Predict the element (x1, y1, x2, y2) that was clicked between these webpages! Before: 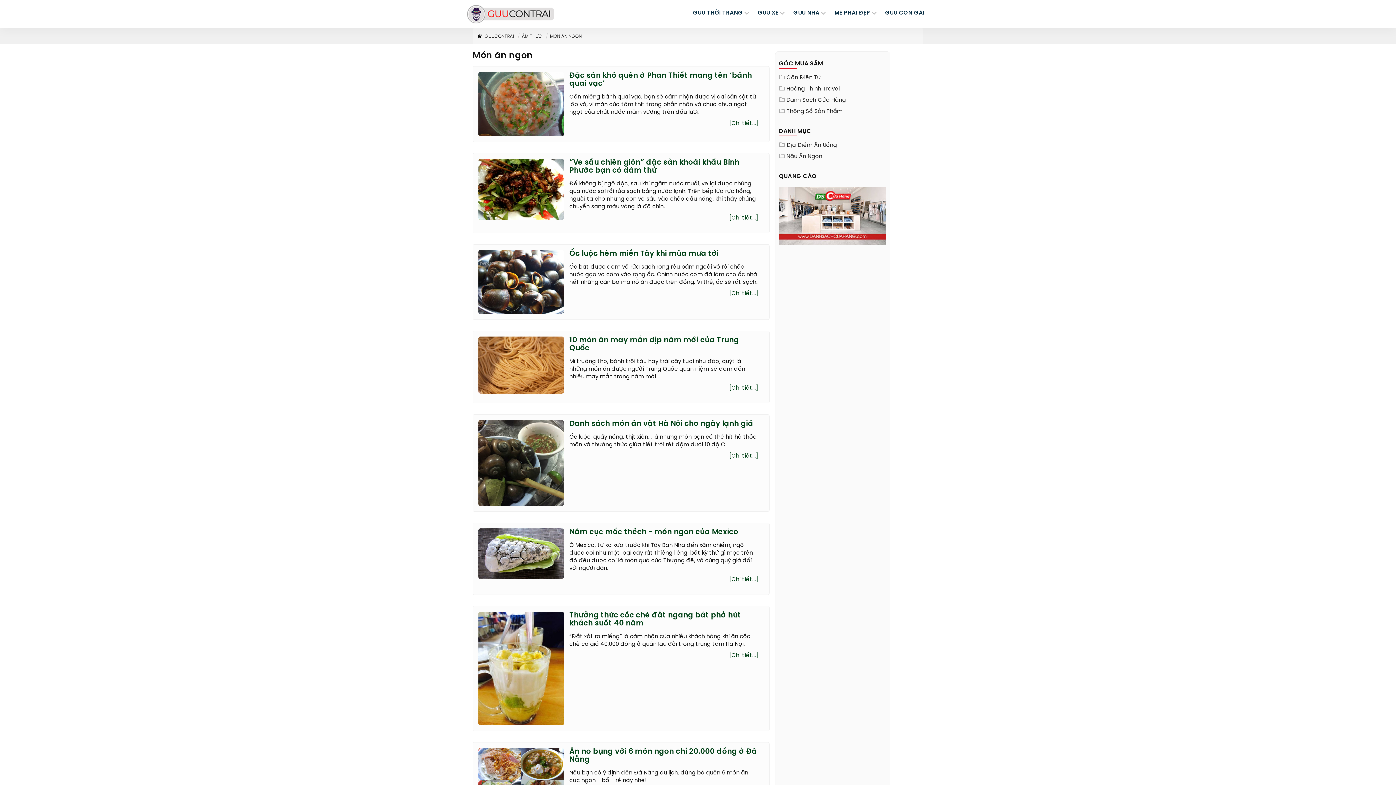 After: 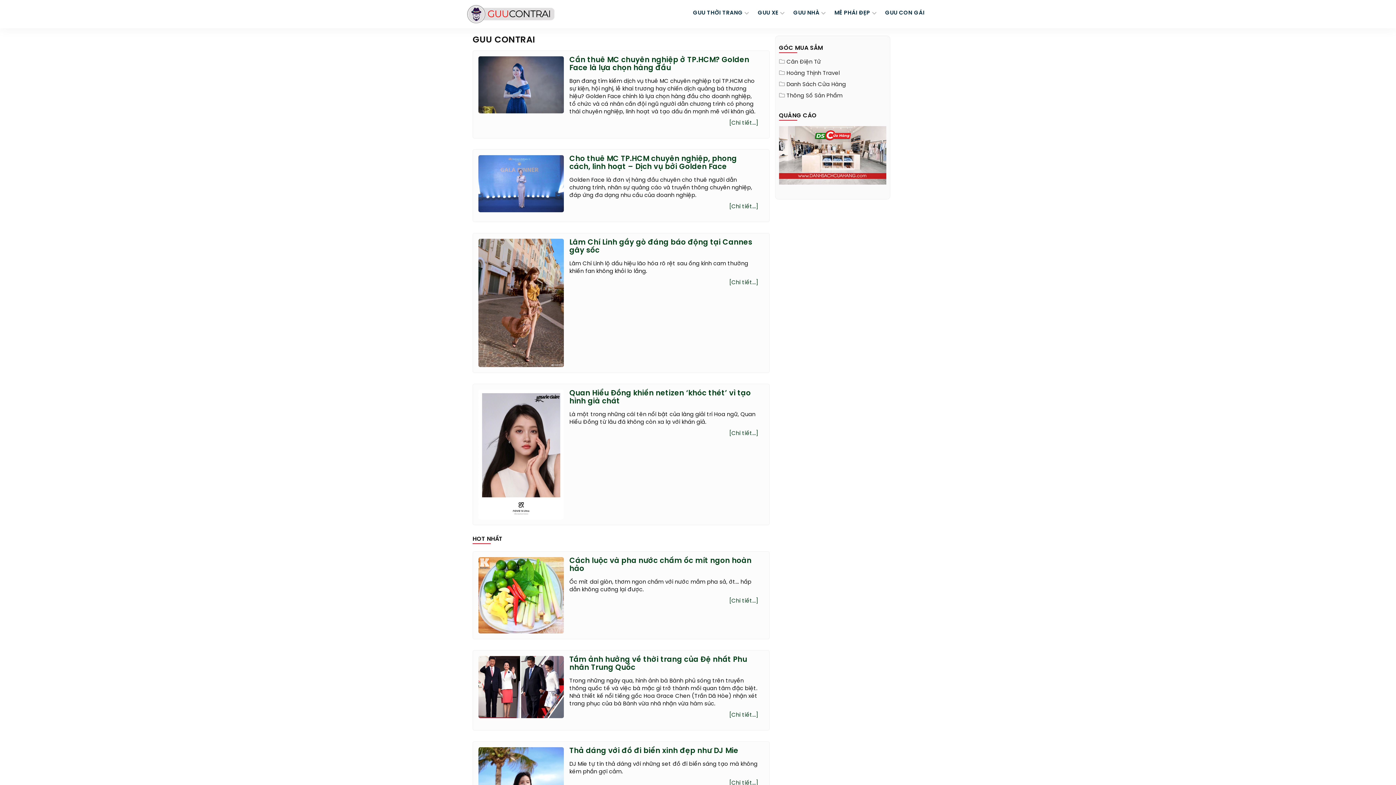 Action: bbox: (467, 0, 554, 28)